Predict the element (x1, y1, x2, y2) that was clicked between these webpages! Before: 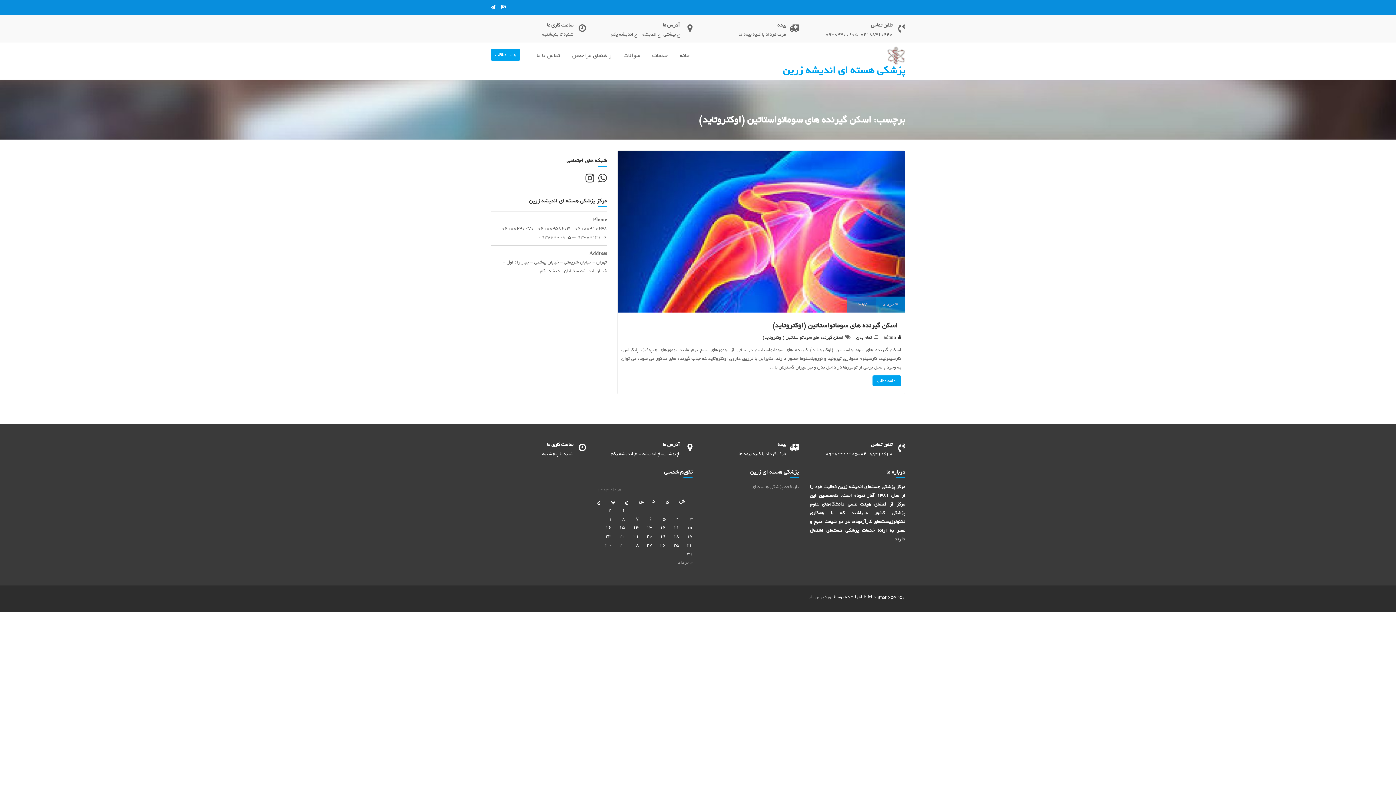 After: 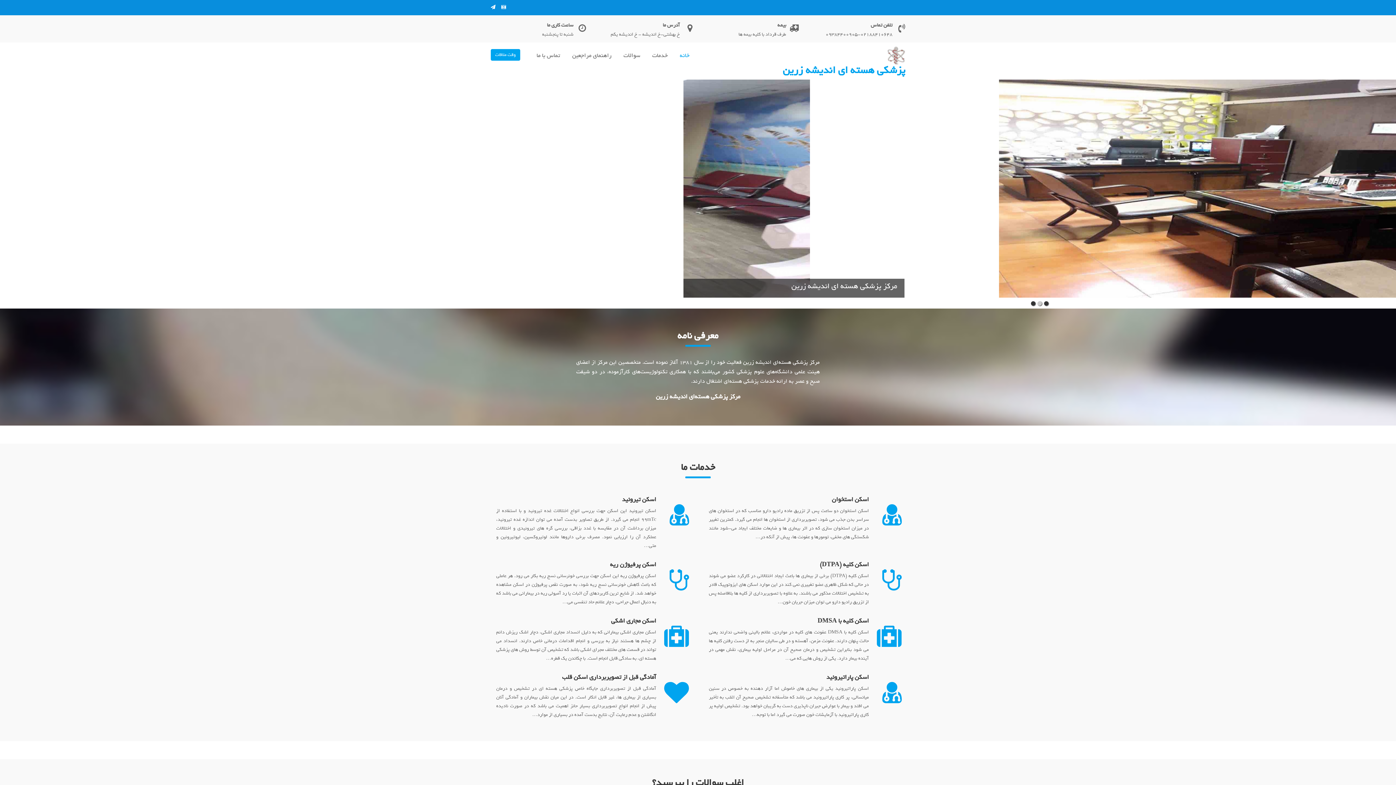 Action: bbox: (782, 61, 905, 78) label: پزشکی هسته ای اندیشه زرین